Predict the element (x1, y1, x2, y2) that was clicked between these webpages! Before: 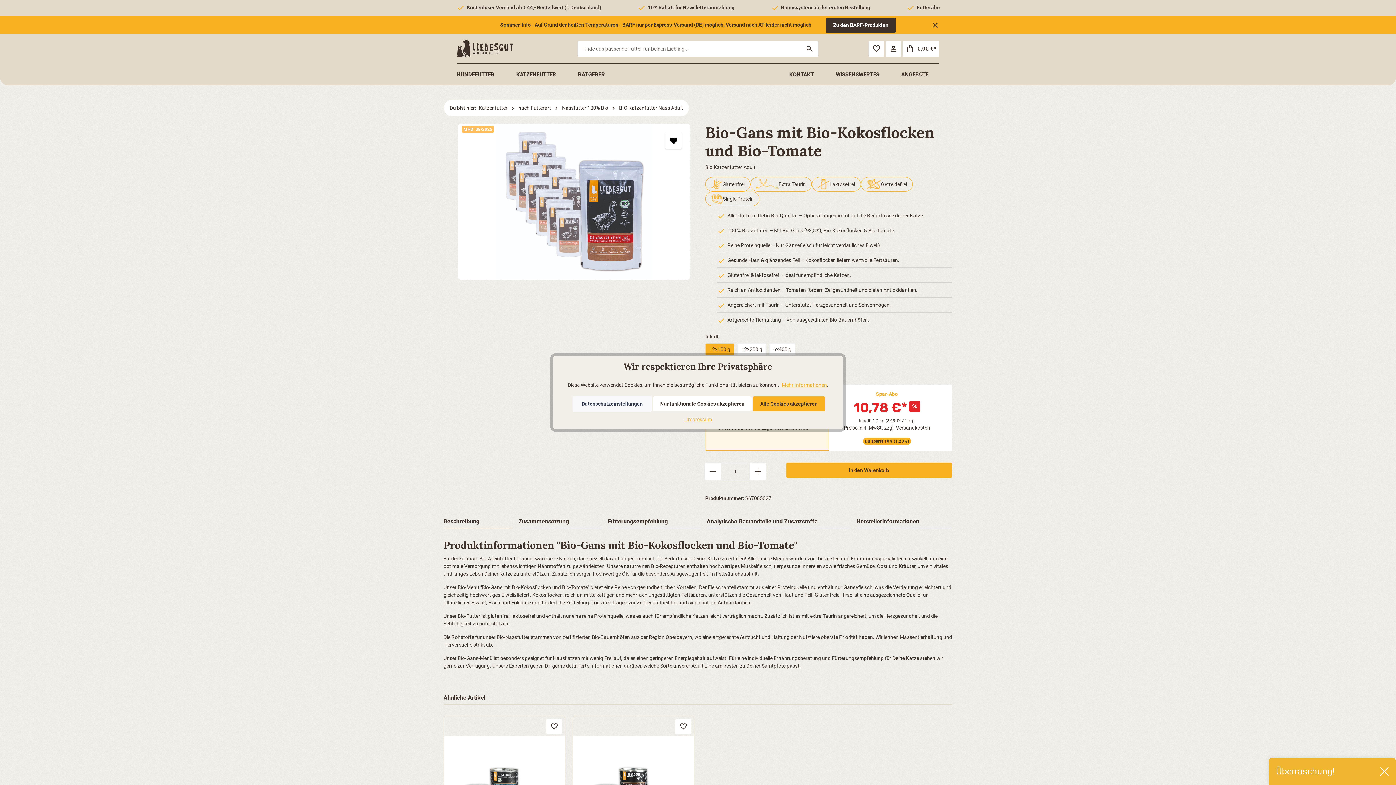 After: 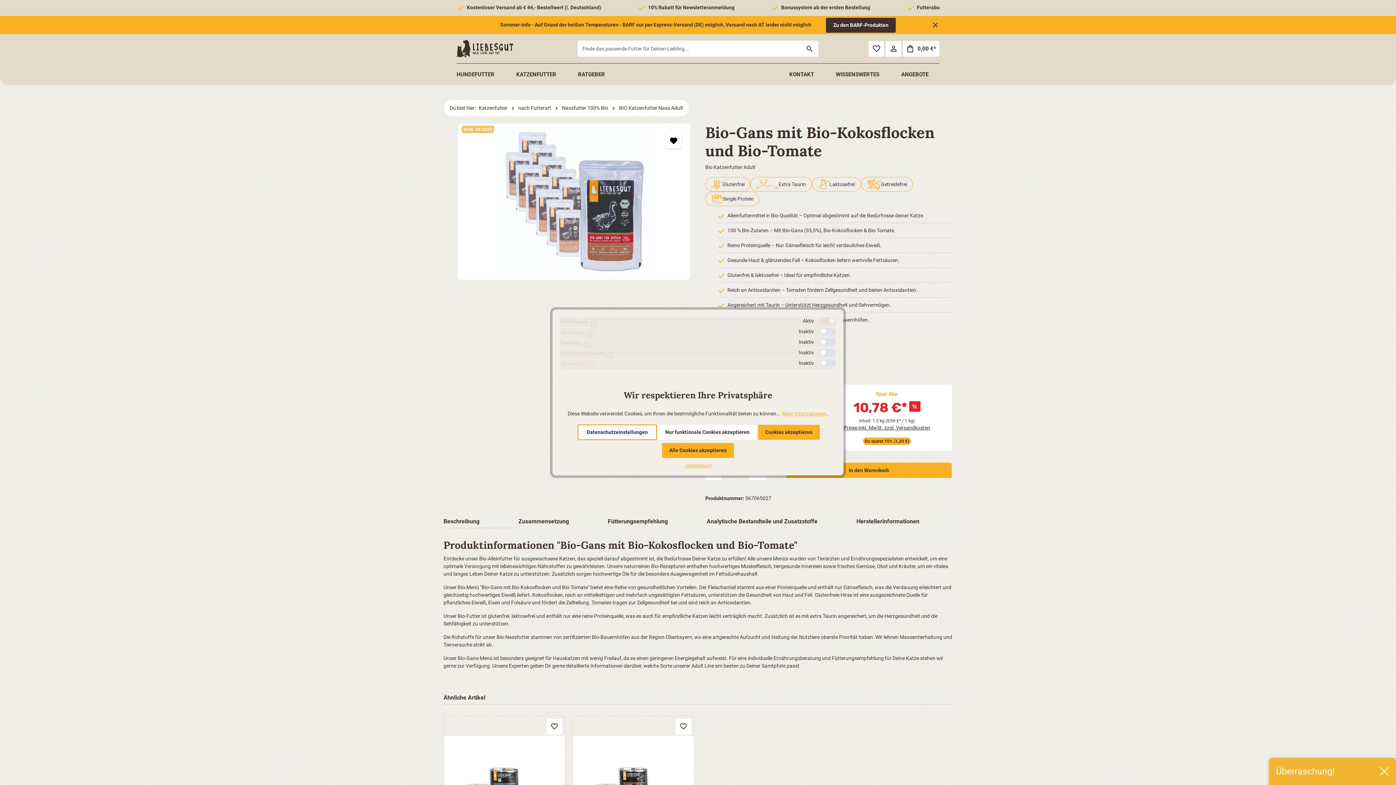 Action: bbox: (572, 396, 652, 411) label: Datenschutzeinstellungen